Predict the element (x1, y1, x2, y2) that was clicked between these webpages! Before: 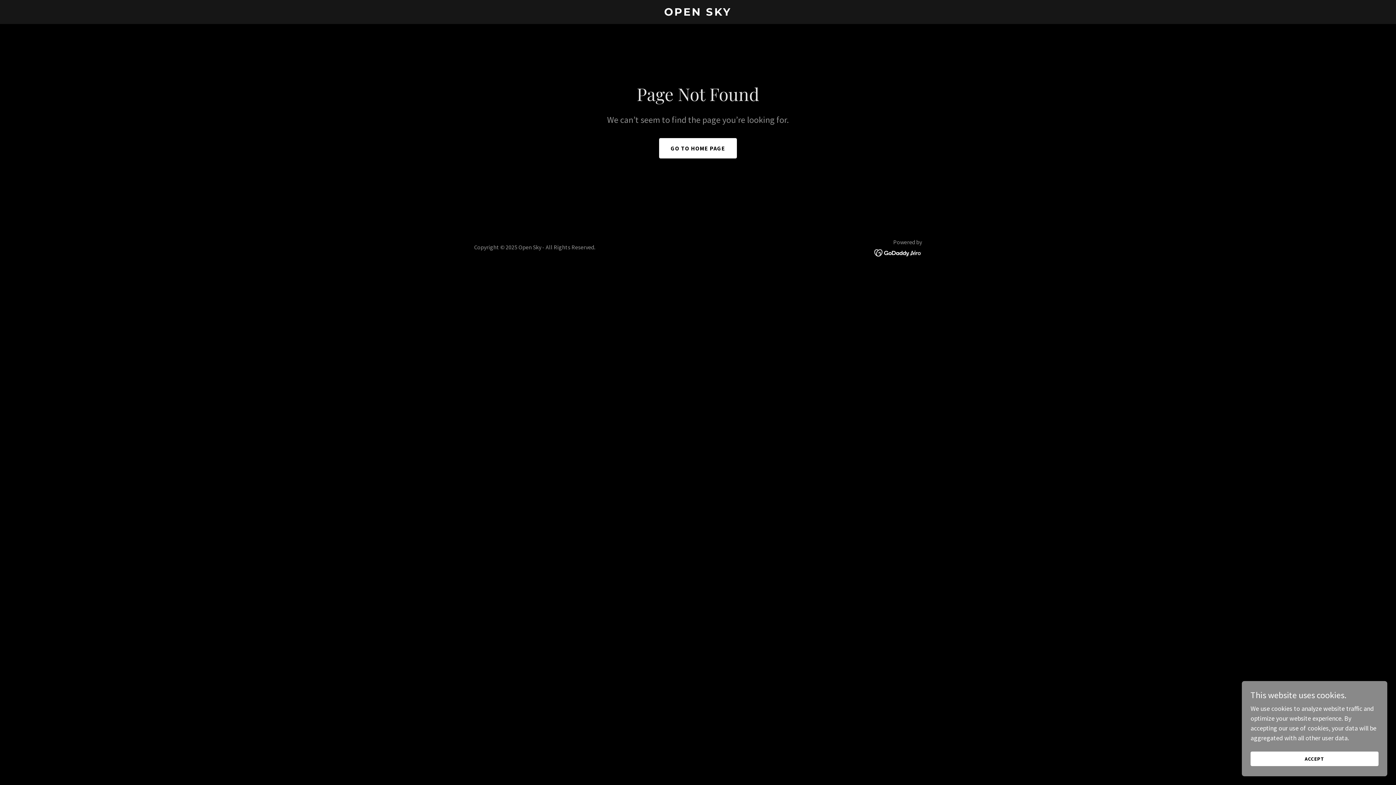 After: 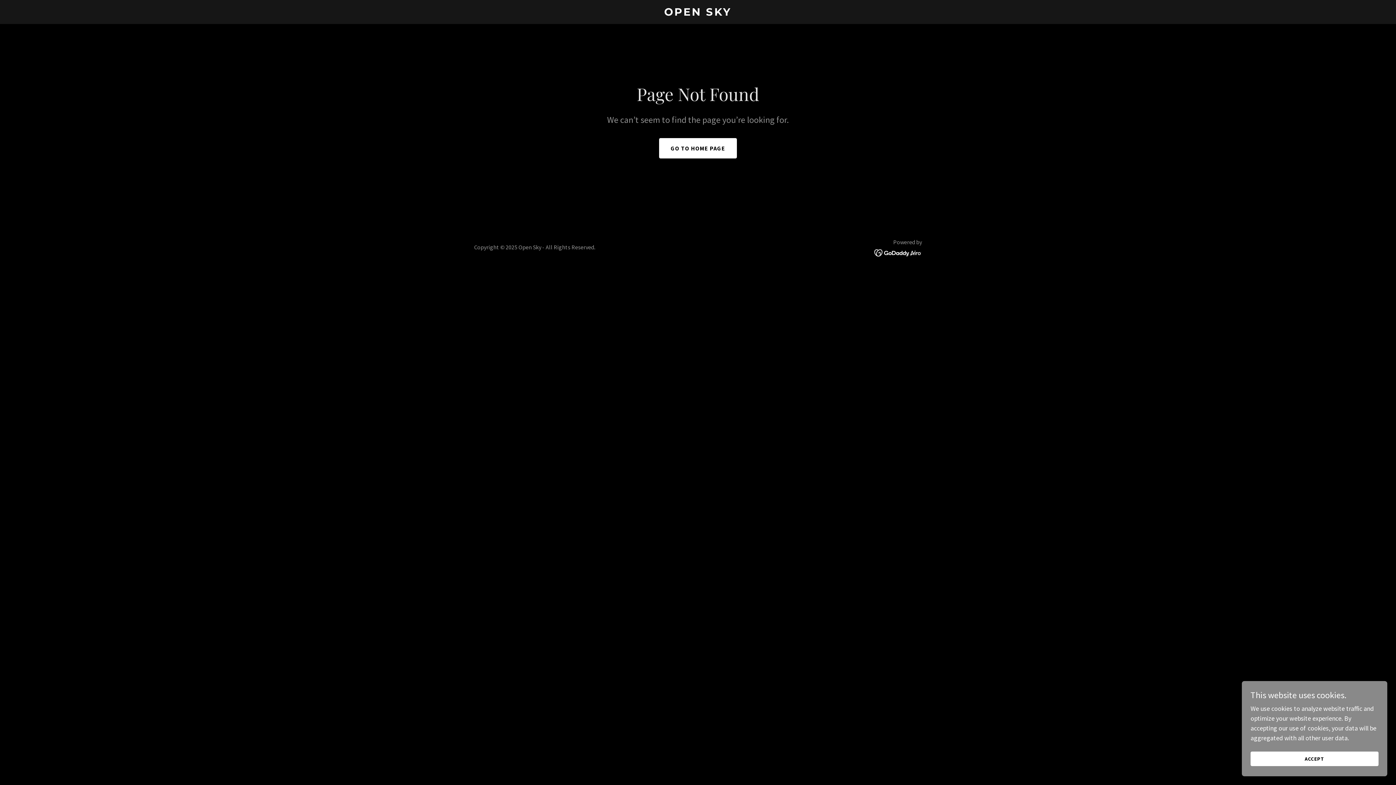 Action: bbox: (874, 248, 922, 256)